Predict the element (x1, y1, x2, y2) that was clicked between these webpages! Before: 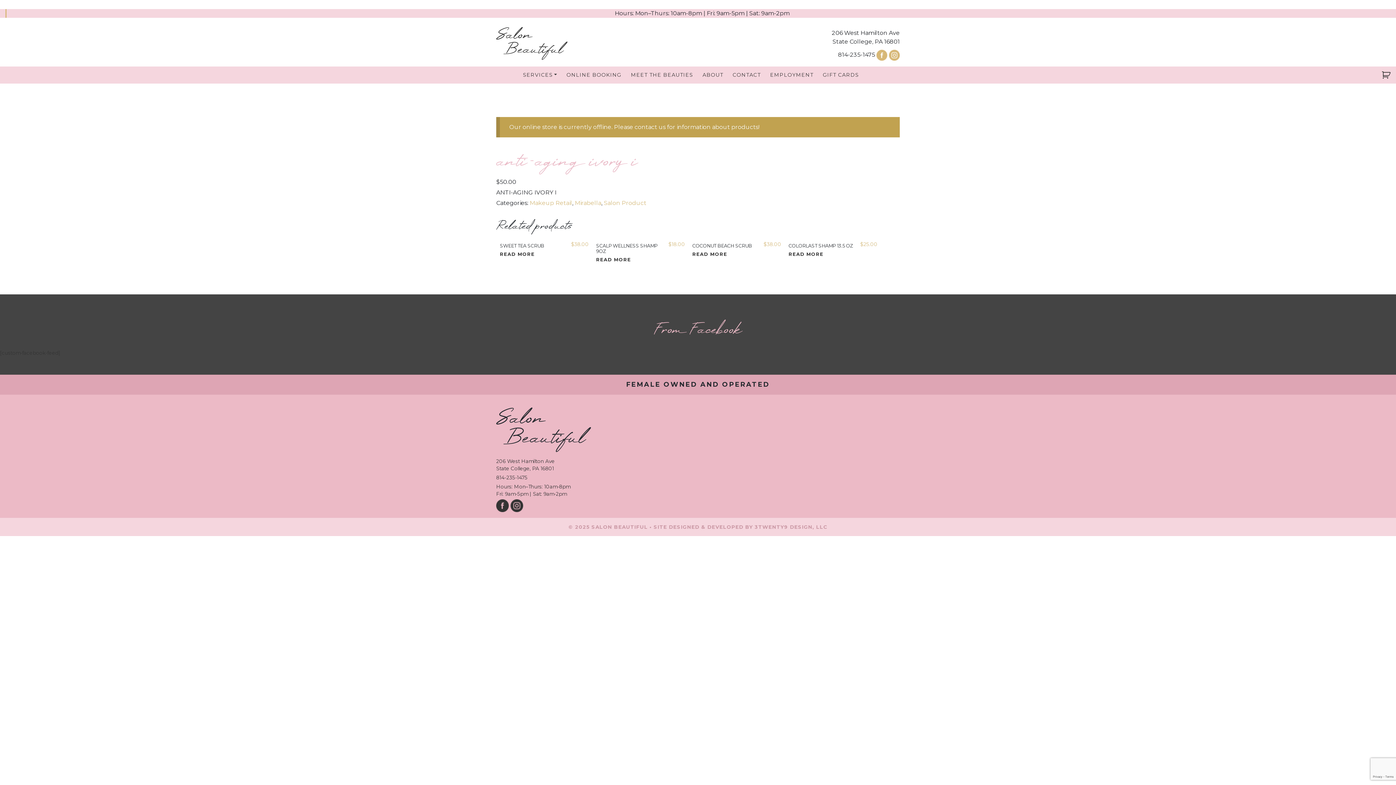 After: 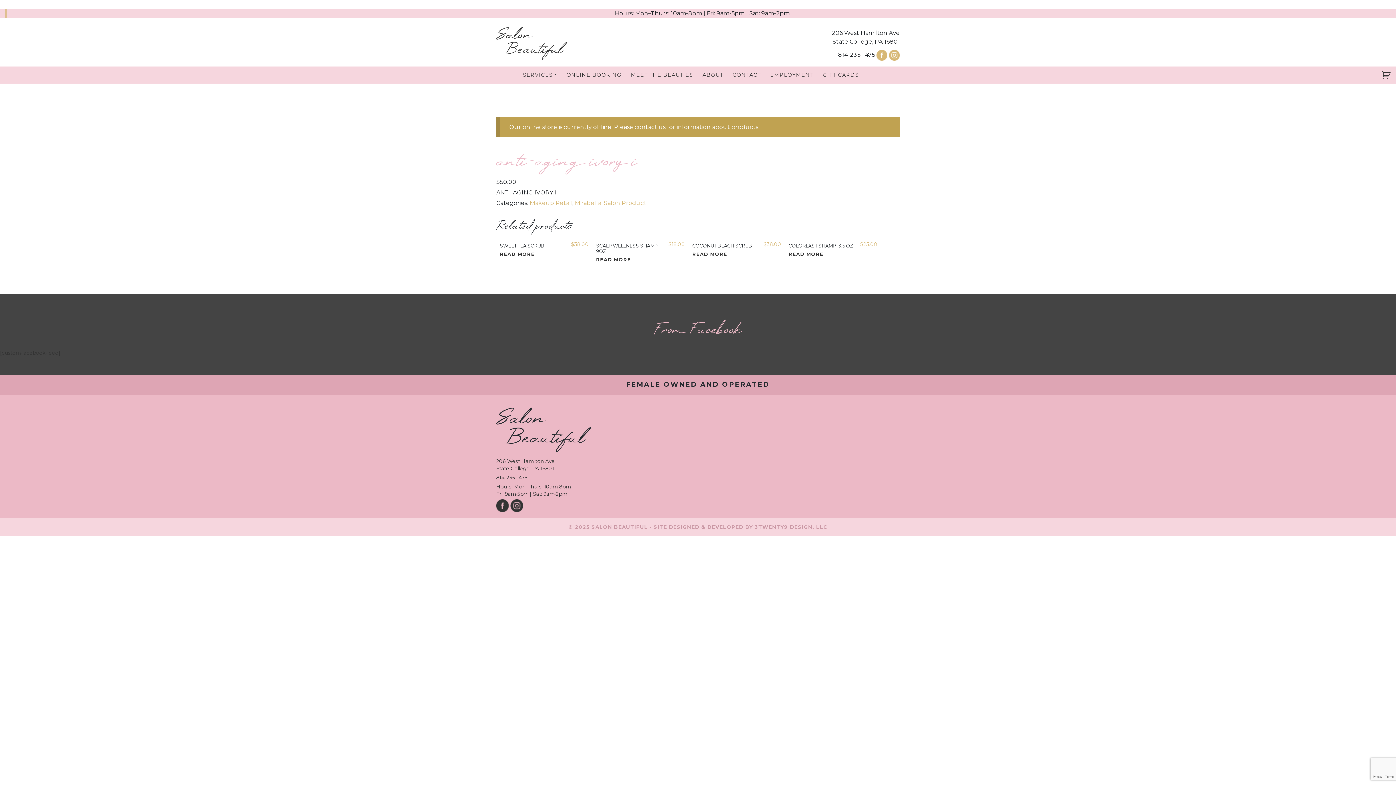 Action: bbox: (496, 502, 509, 508)